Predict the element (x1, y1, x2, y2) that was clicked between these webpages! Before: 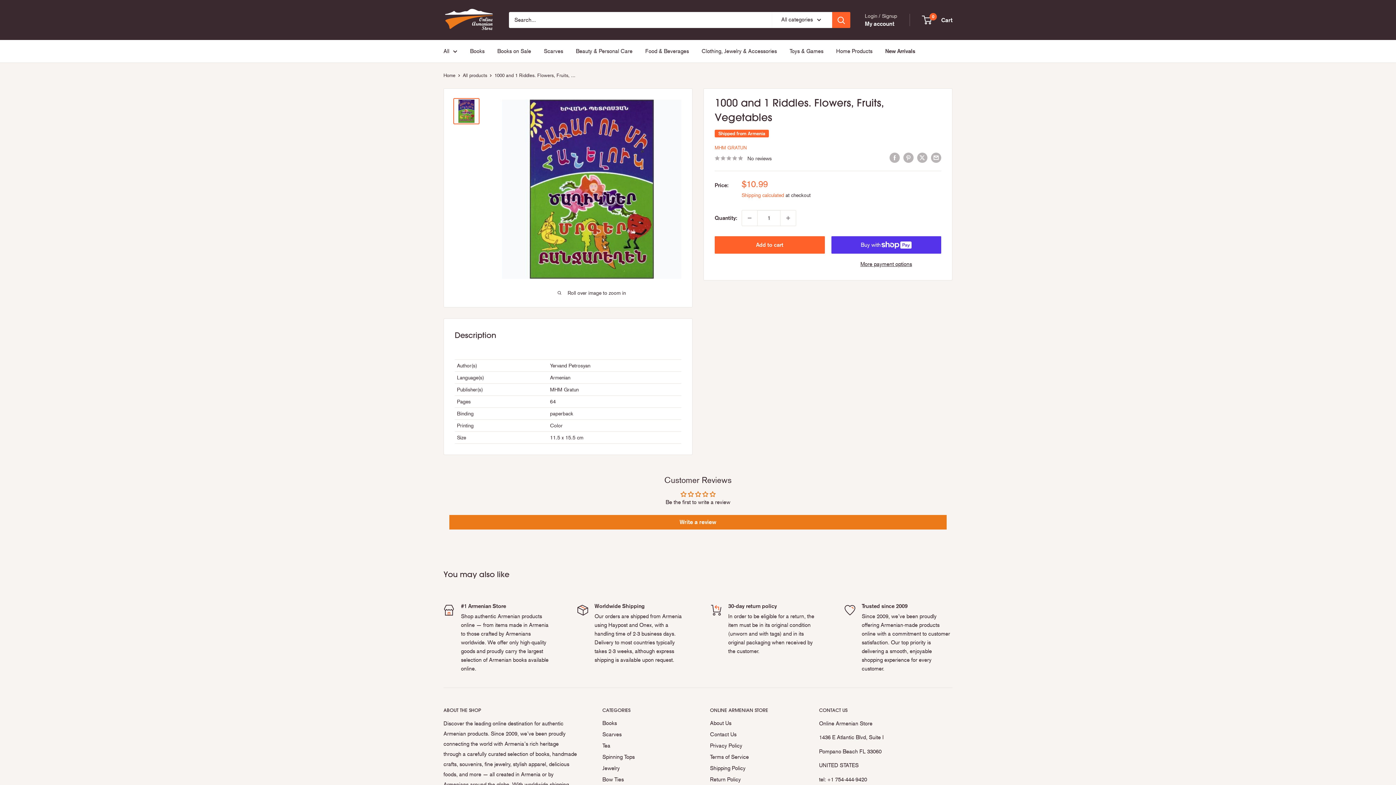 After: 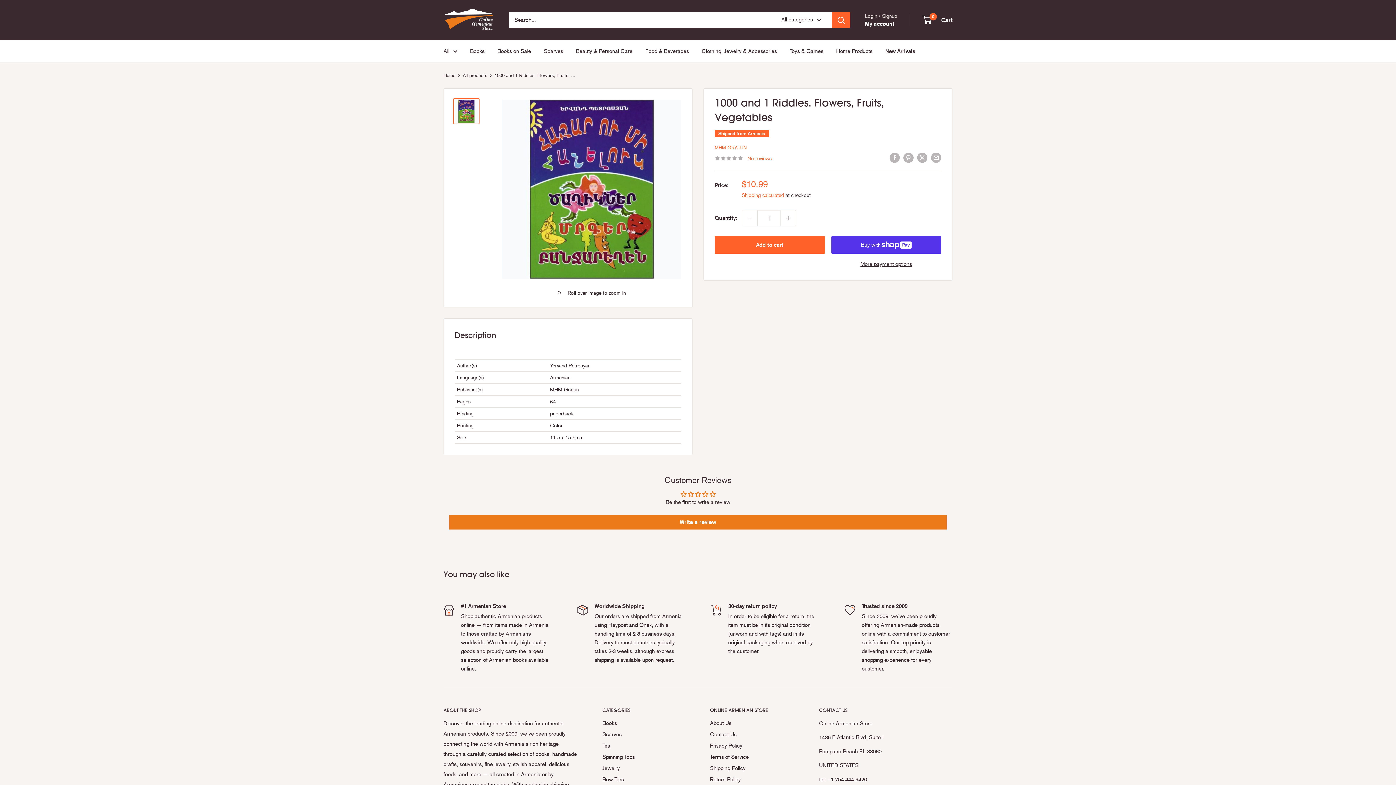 Action: label: No reviews bbox: (714, 153, 772, 162)